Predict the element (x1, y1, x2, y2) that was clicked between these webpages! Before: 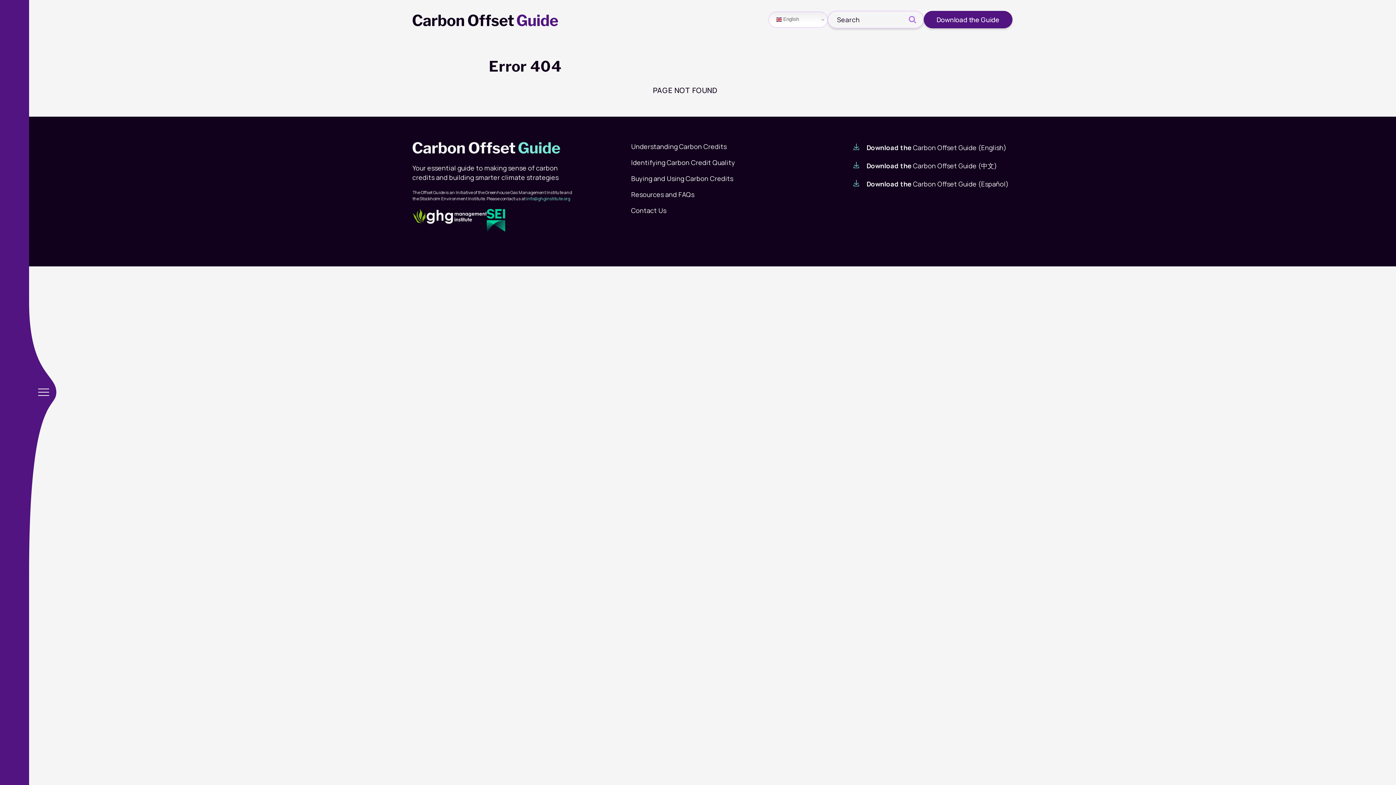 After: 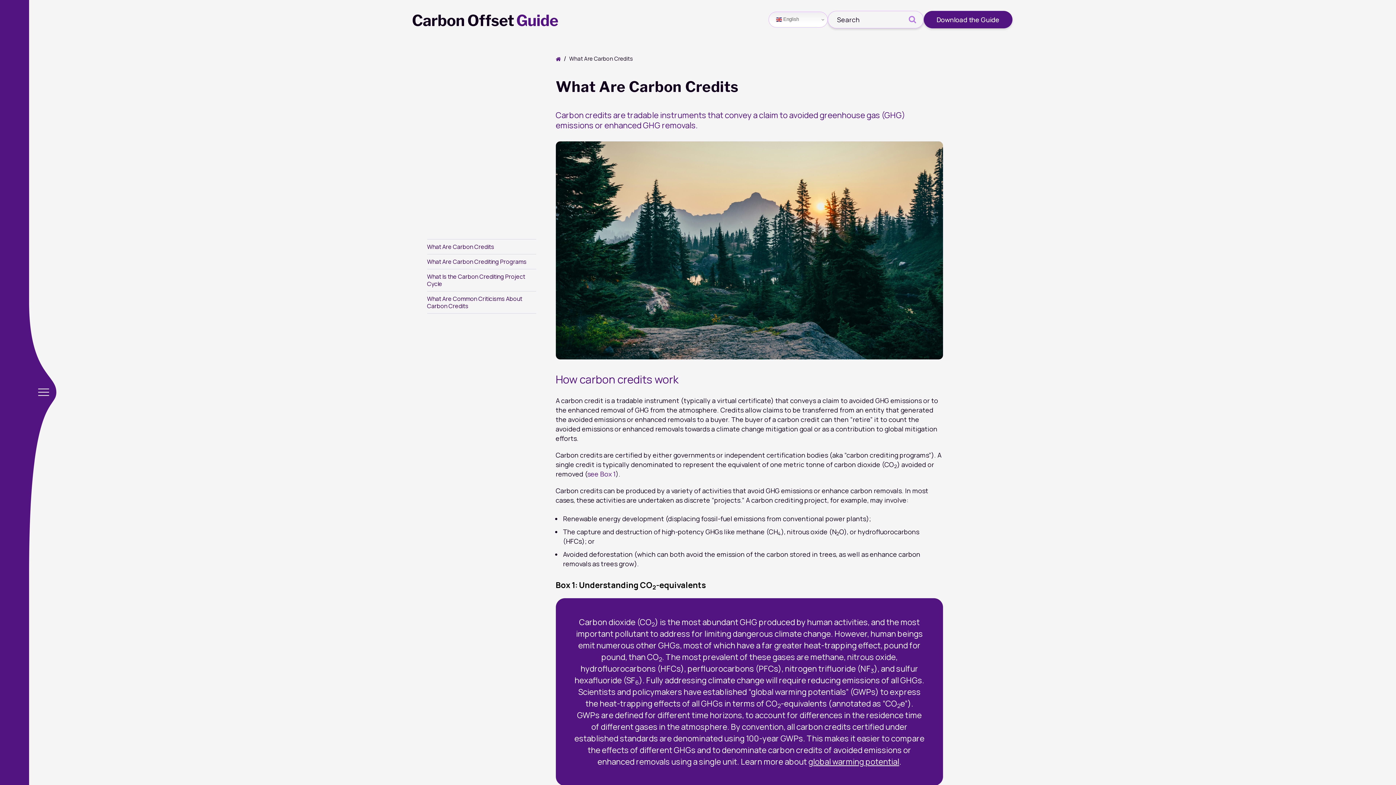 Action: bbox: (631, 142, 726, 150) label: Understanding Carbon Credits